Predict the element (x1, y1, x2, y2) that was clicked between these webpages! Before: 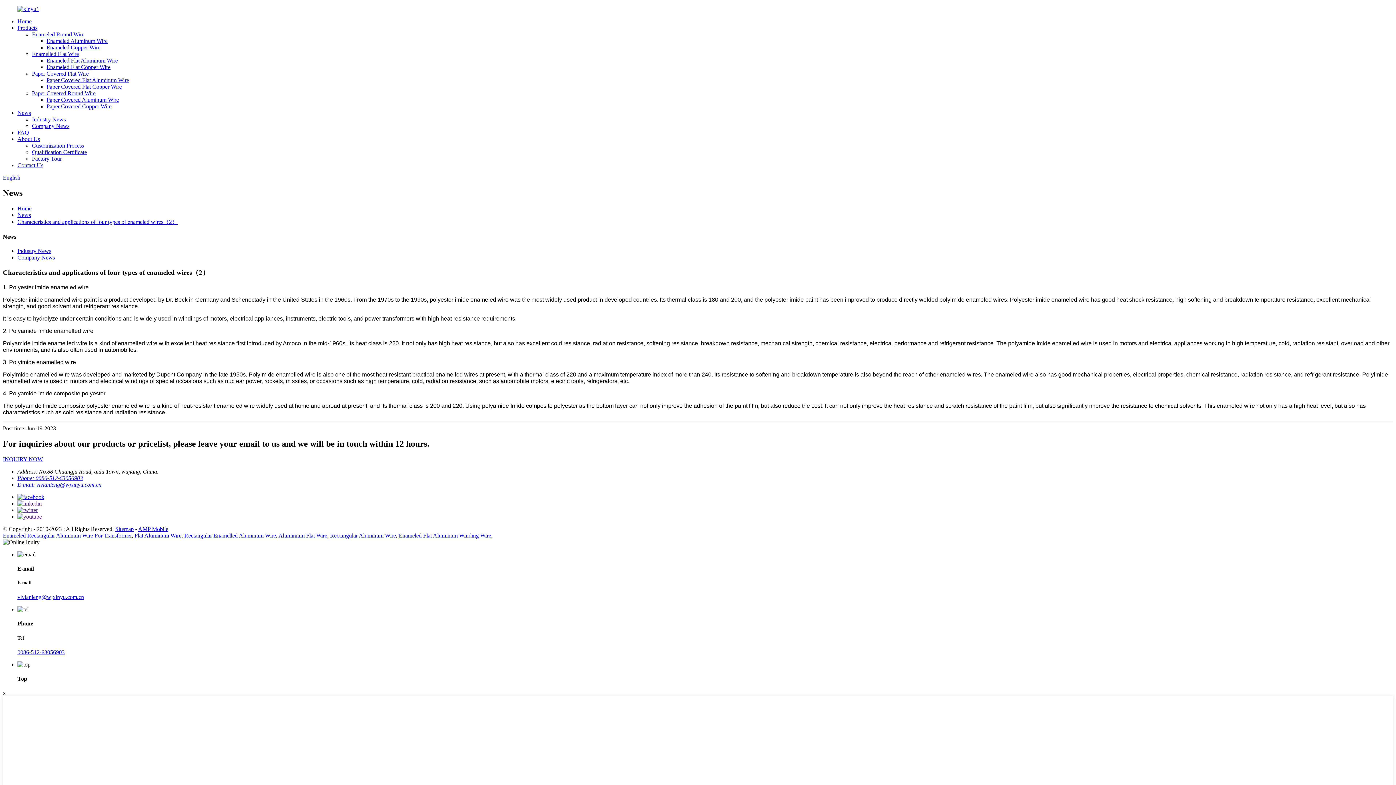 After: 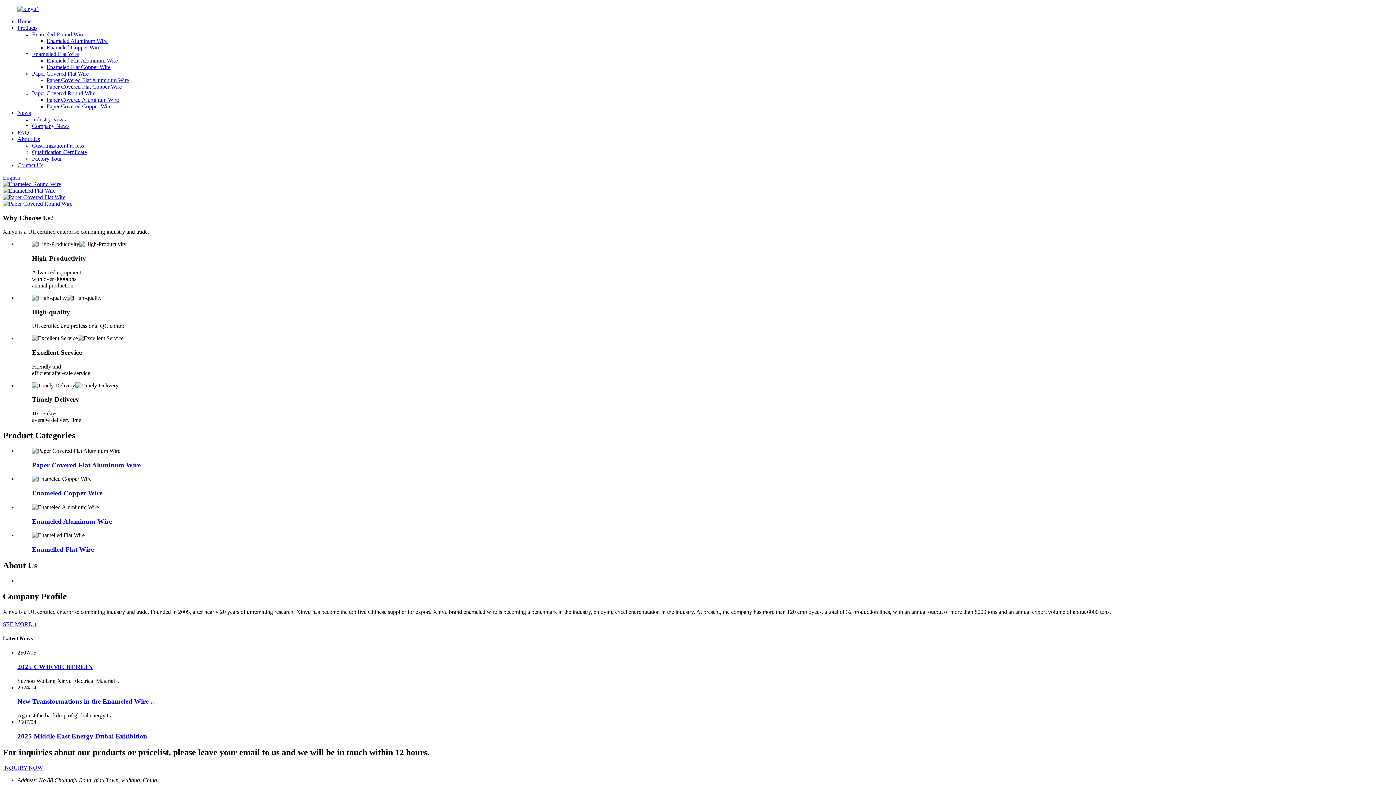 Action: bbox: (17, 18, 31, 24) label: Home